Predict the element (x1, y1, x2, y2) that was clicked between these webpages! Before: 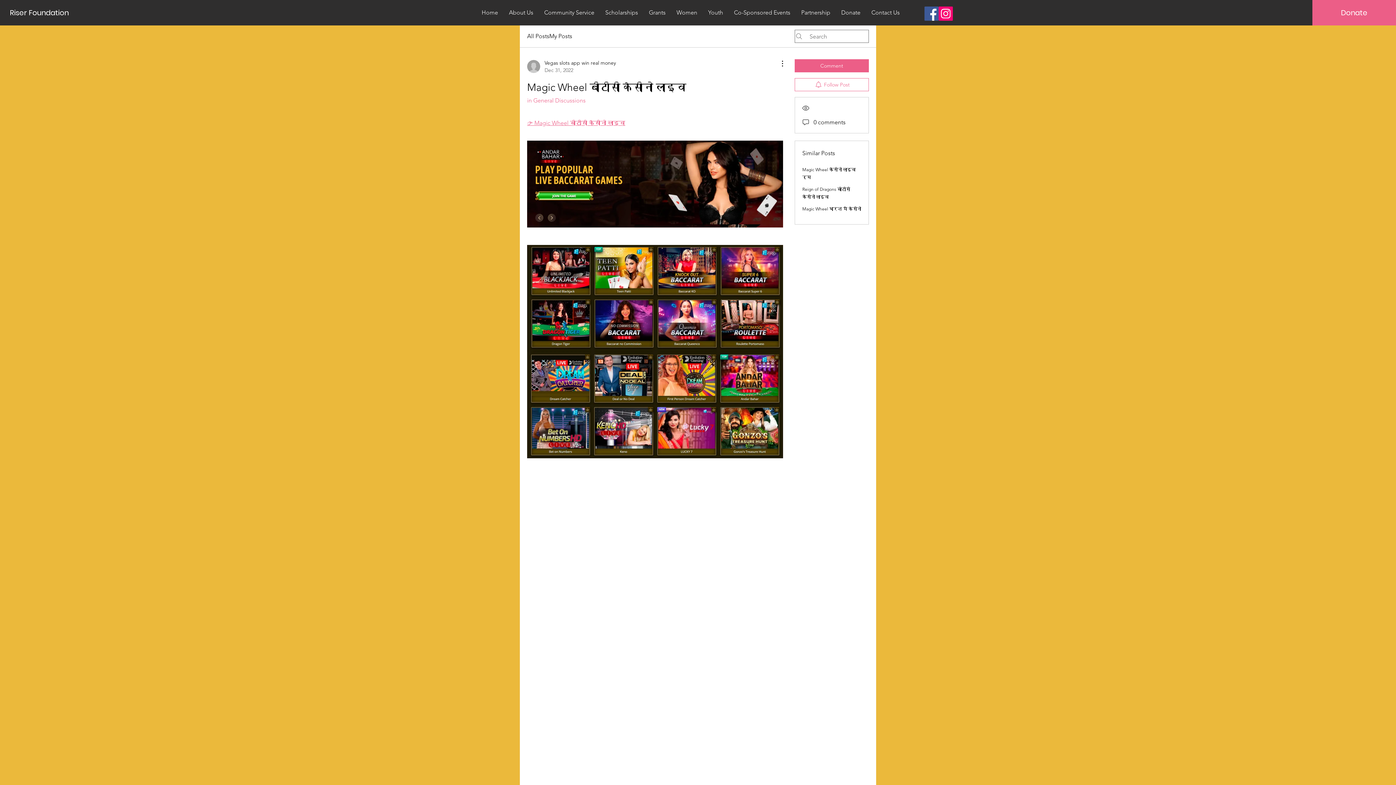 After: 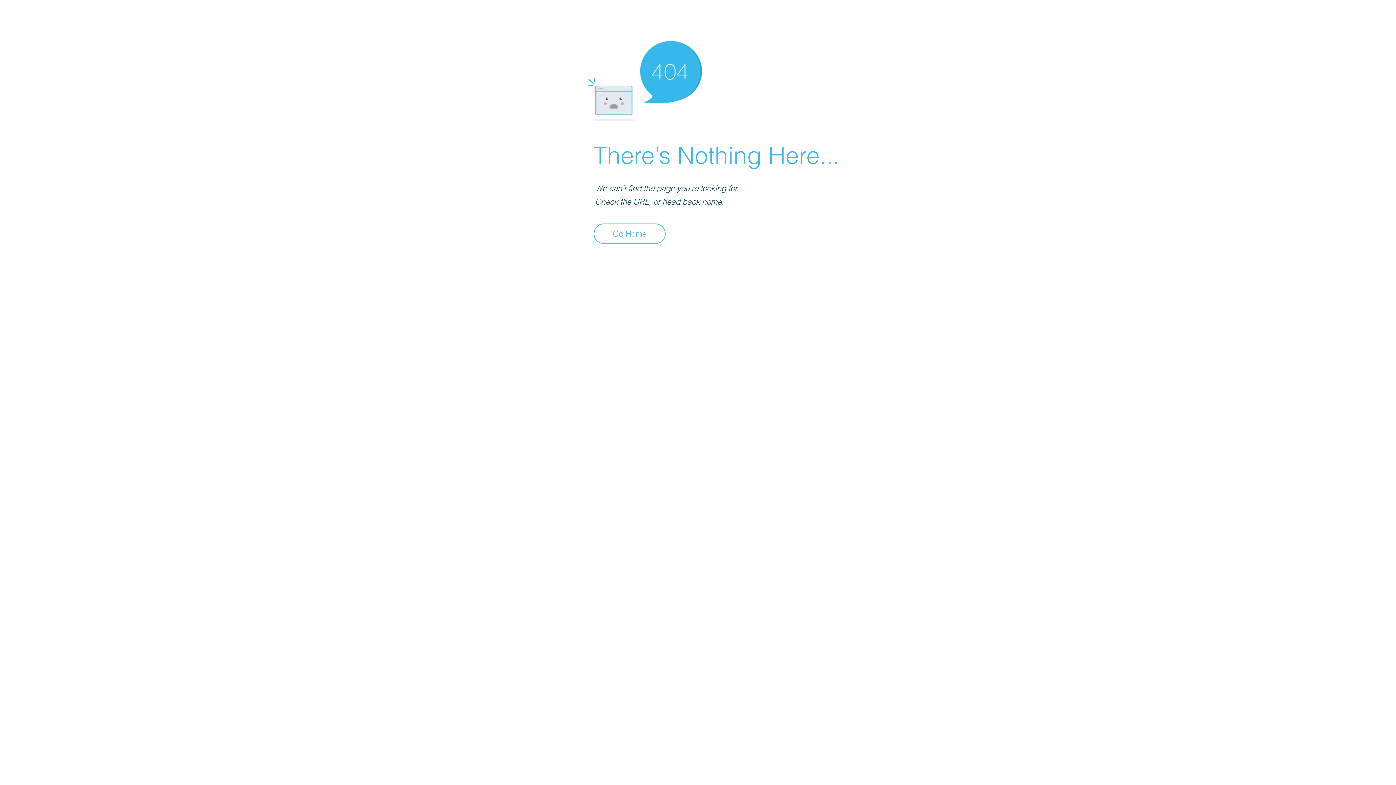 Action: label: Vegas slots app win real money
Dec 31, 2022 bbox: (527, 59, 616, 73)